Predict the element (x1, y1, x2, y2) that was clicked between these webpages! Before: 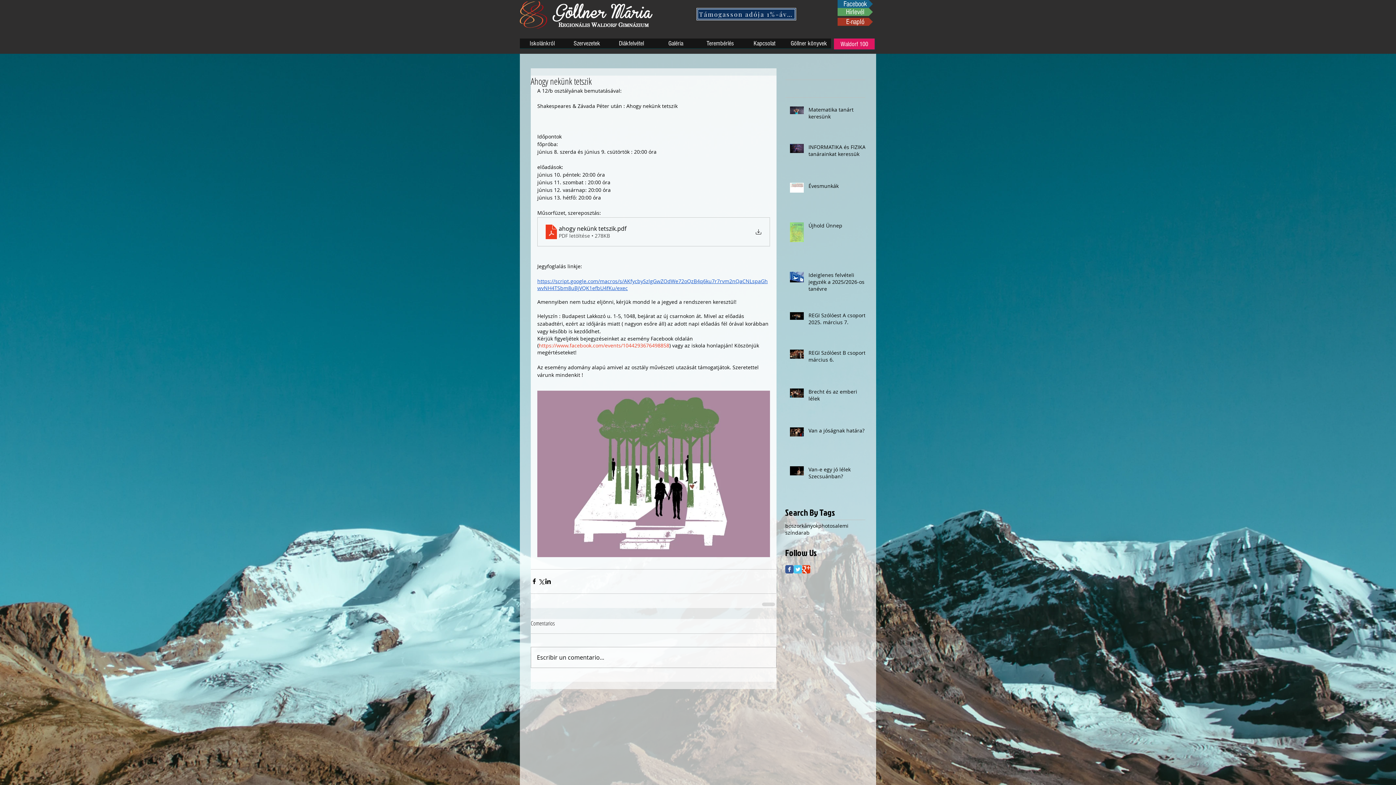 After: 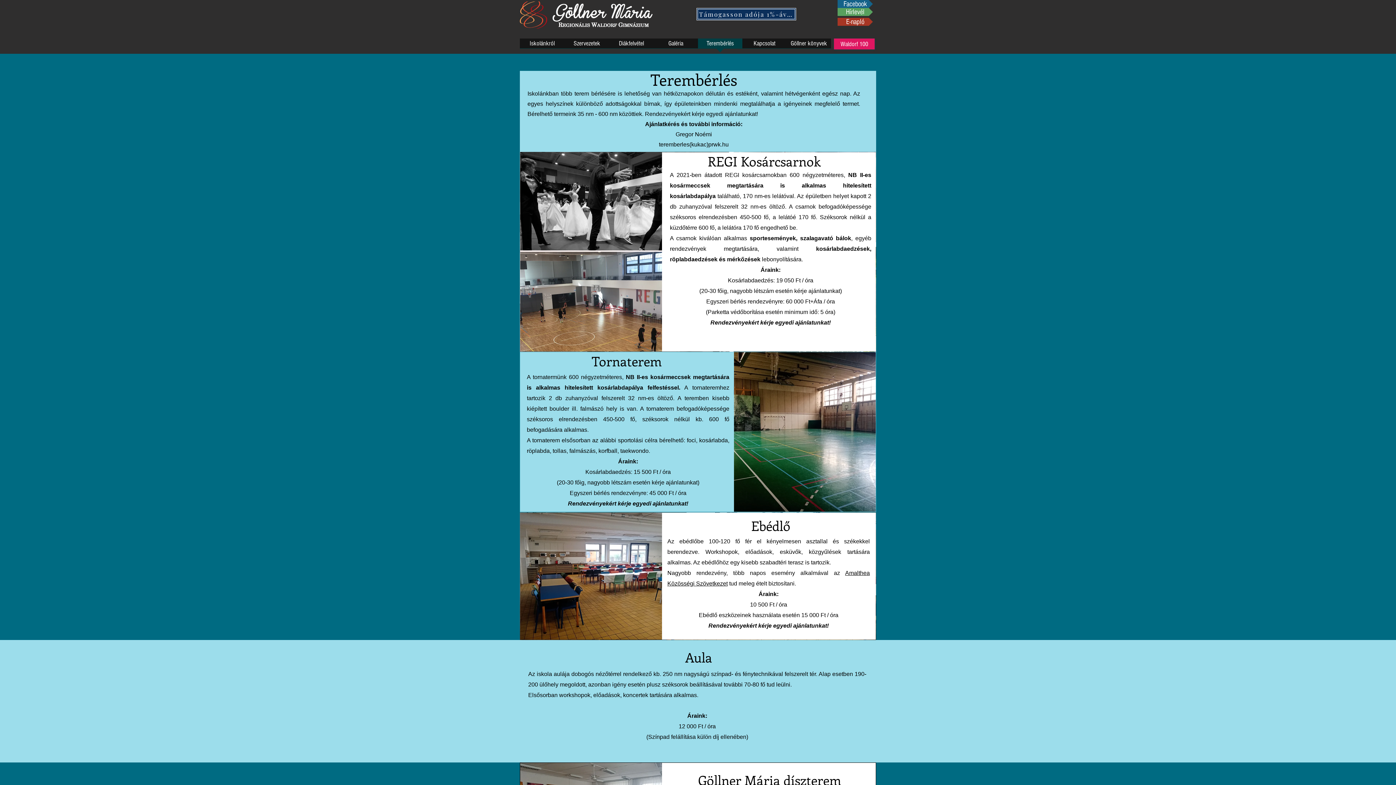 Action: label: Terembérlés bbox: (698, 38, 742, 53)